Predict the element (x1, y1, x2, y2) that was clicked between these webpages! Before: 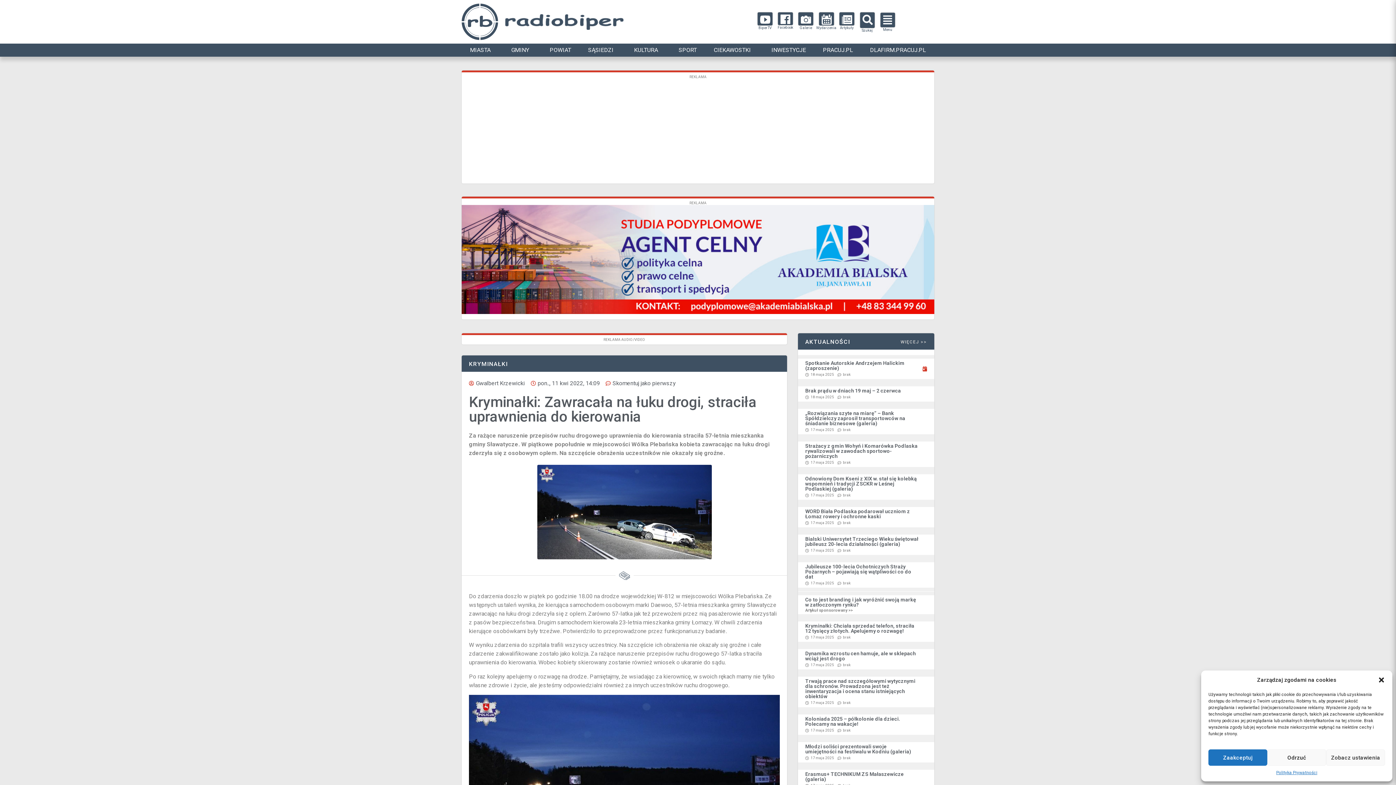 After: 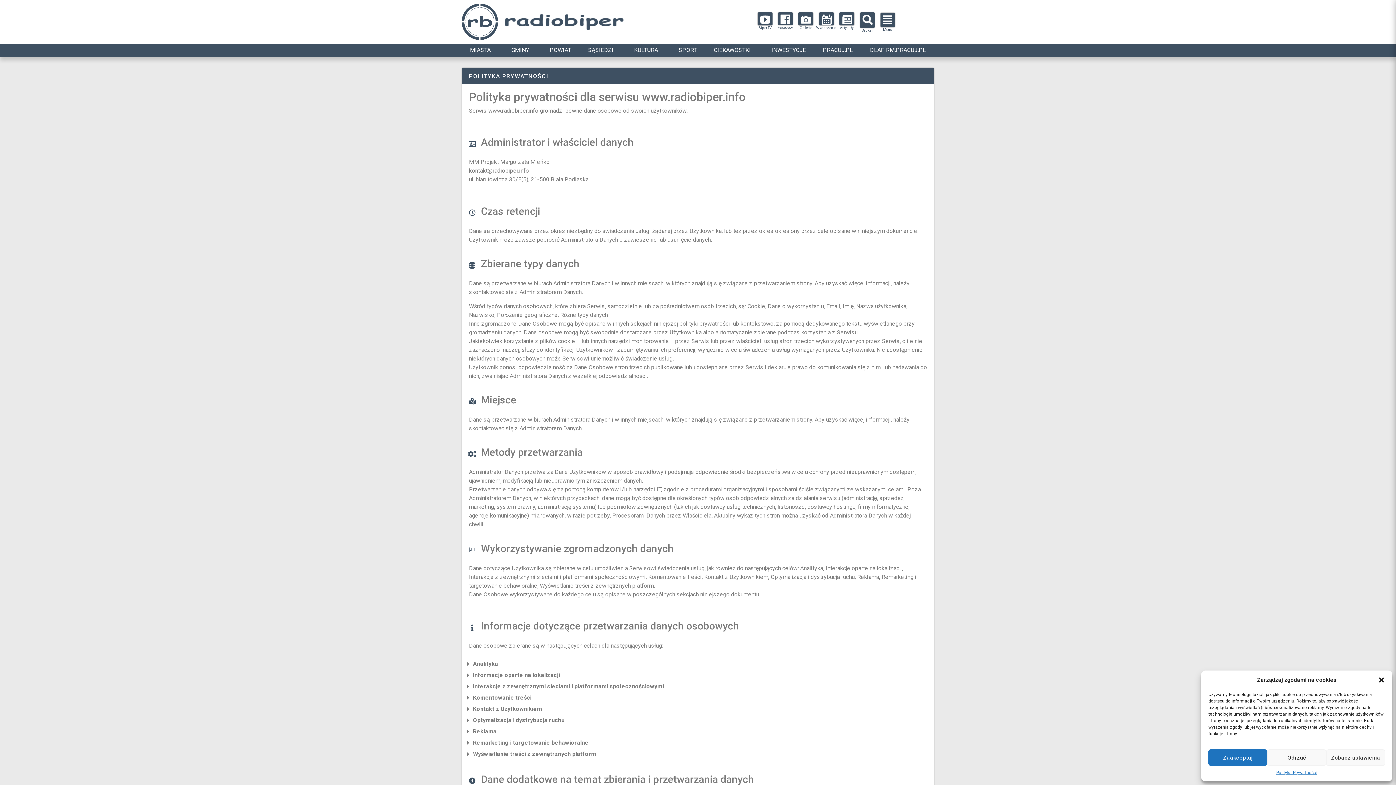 Action: label: Polityka Prywatności bbox: (1276, 769, 1317, 776)